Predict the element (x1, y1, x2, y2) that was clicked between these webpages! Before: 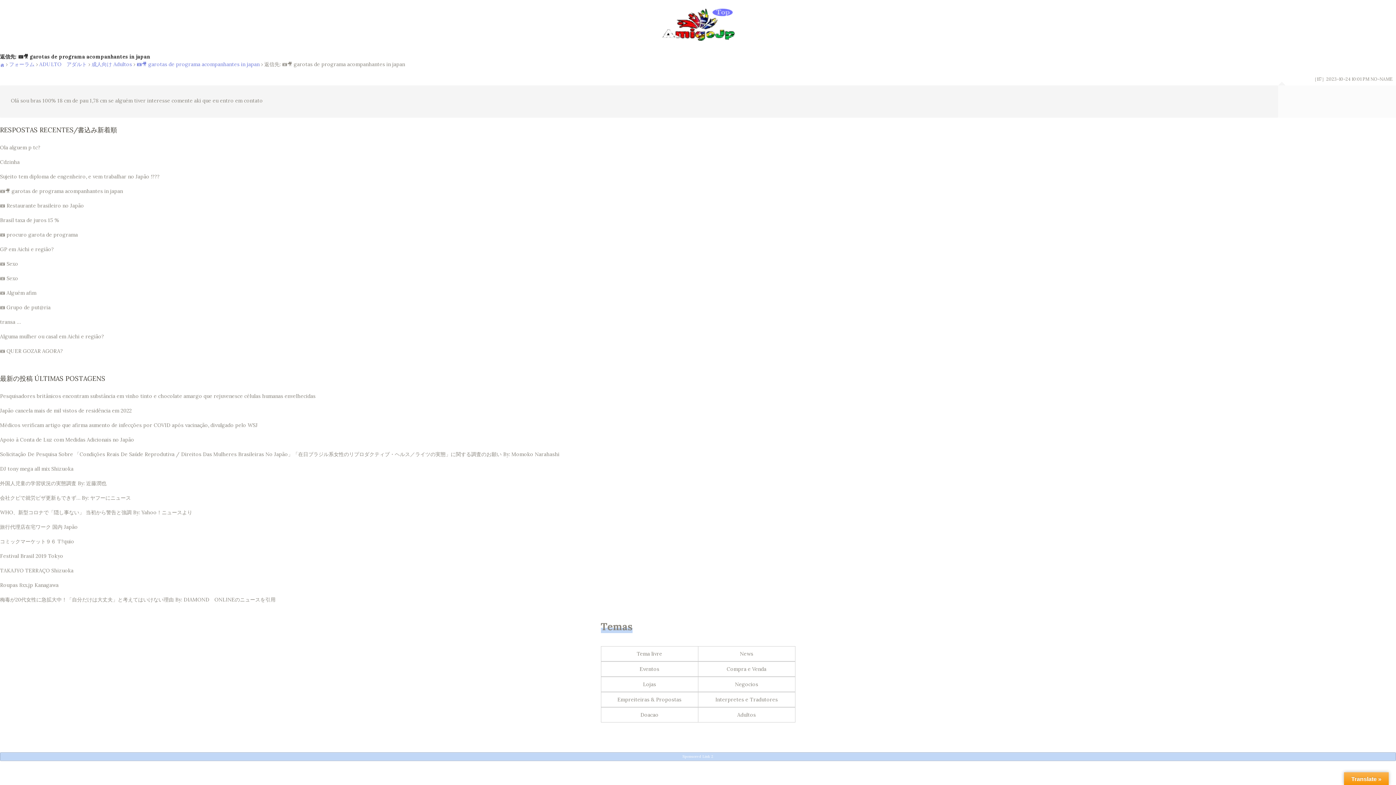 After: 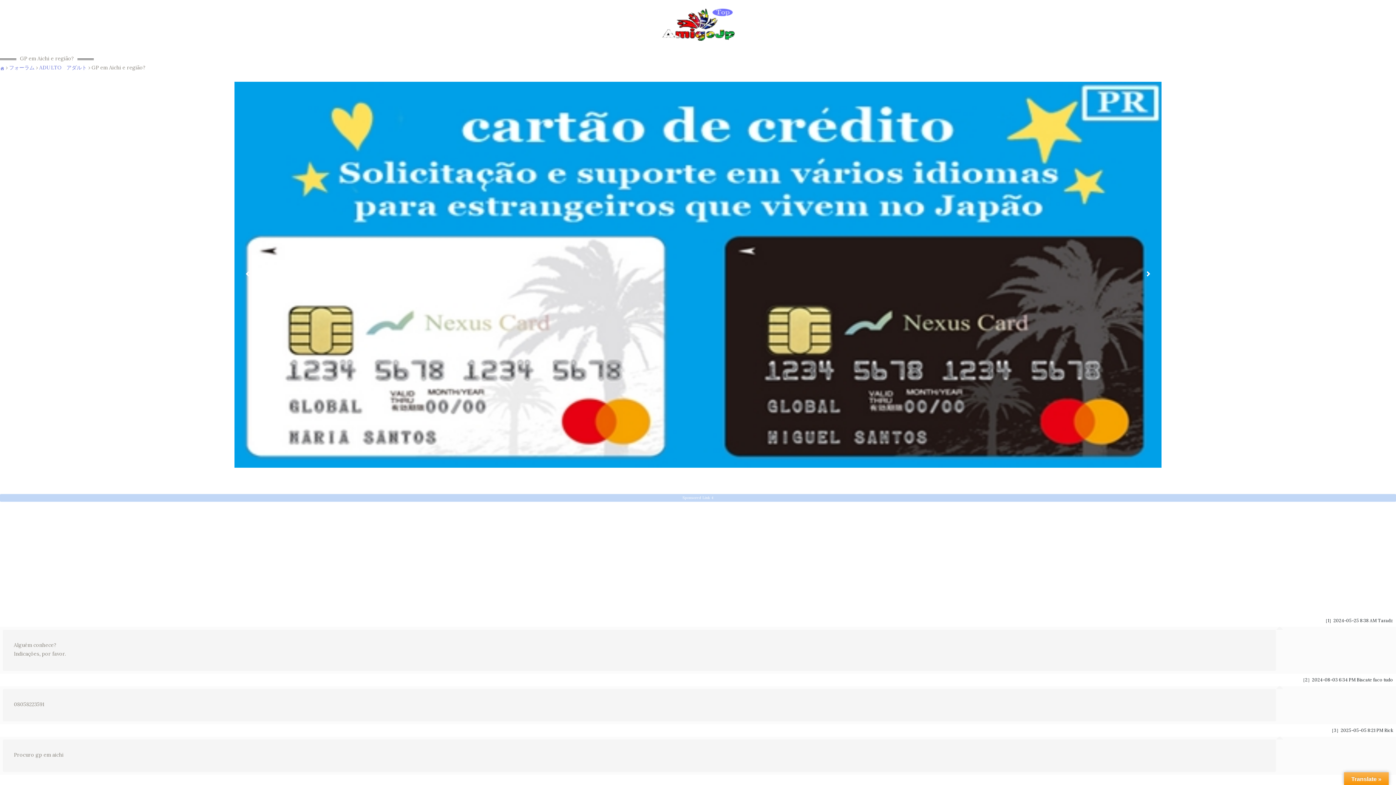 Action: label: GP em Aichi e região? bbox: (0, 246, 53, 252)